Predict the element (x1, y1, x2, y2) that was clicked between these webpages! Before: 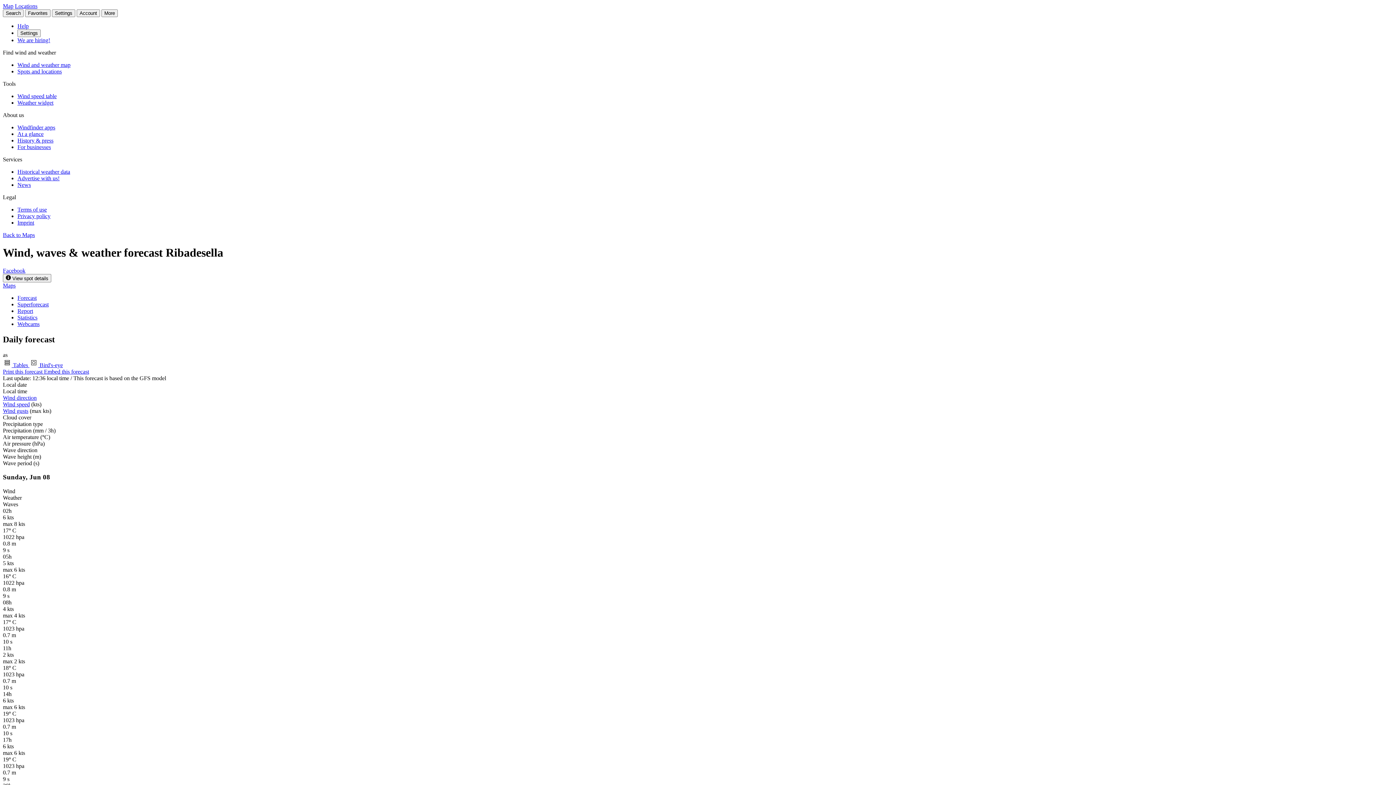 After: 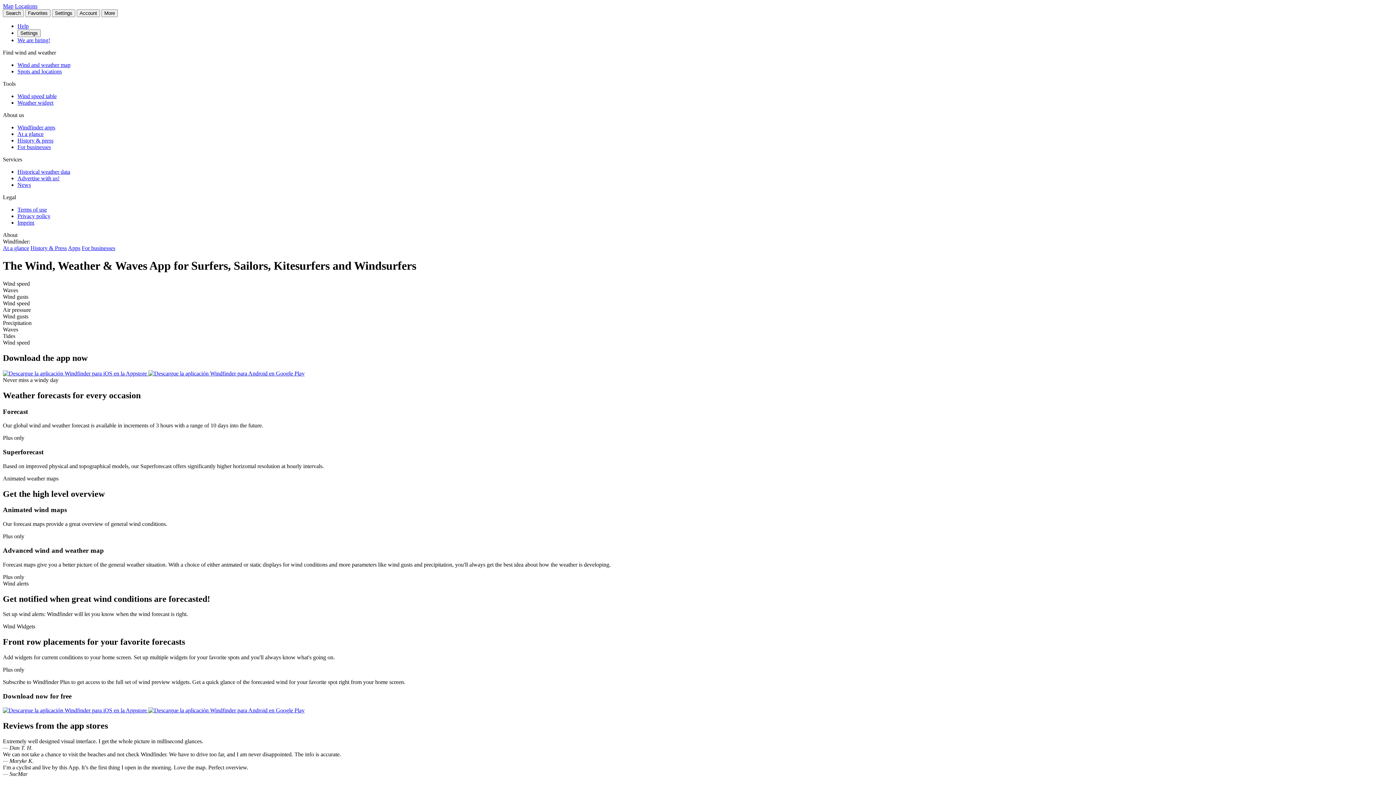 Action: bbox: (17, 124, 55, 130) label: Windfinder apps